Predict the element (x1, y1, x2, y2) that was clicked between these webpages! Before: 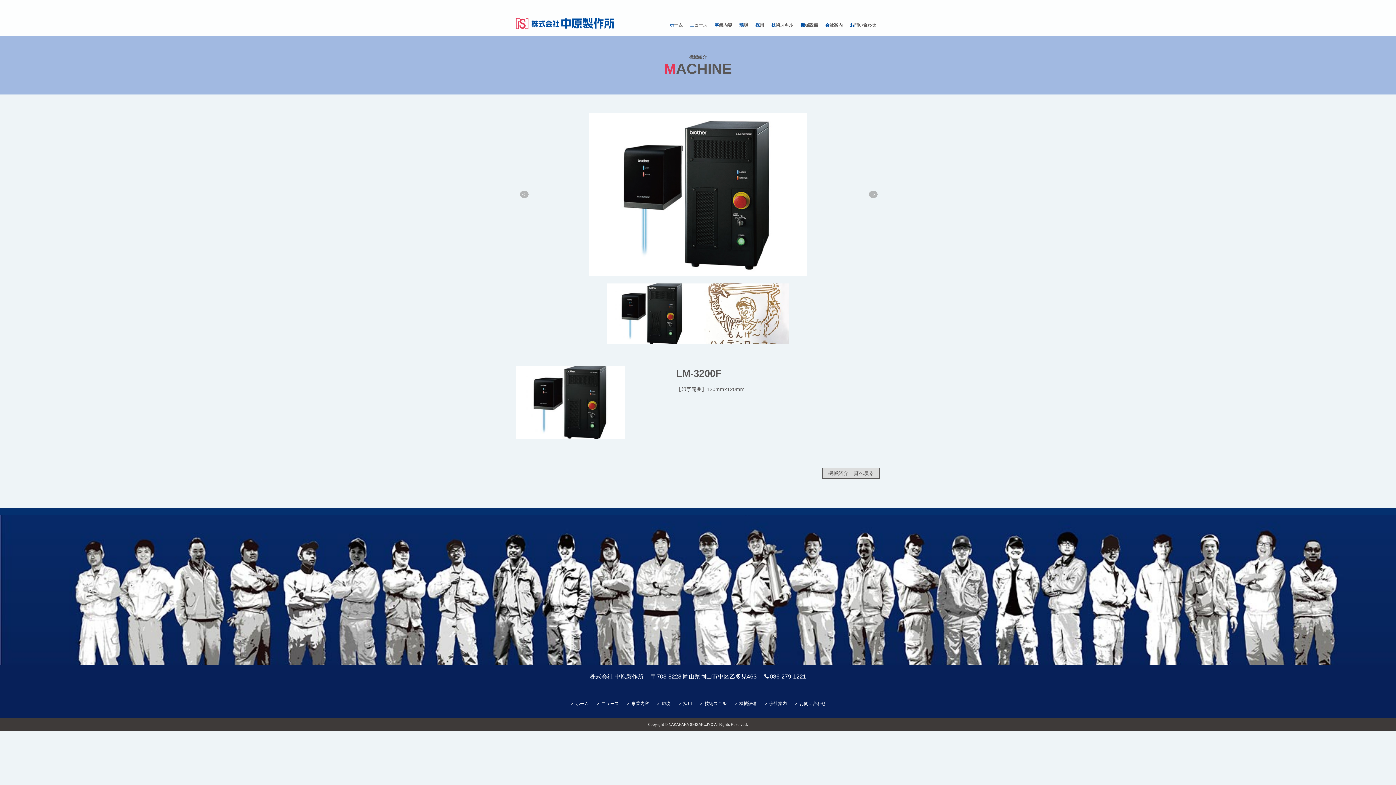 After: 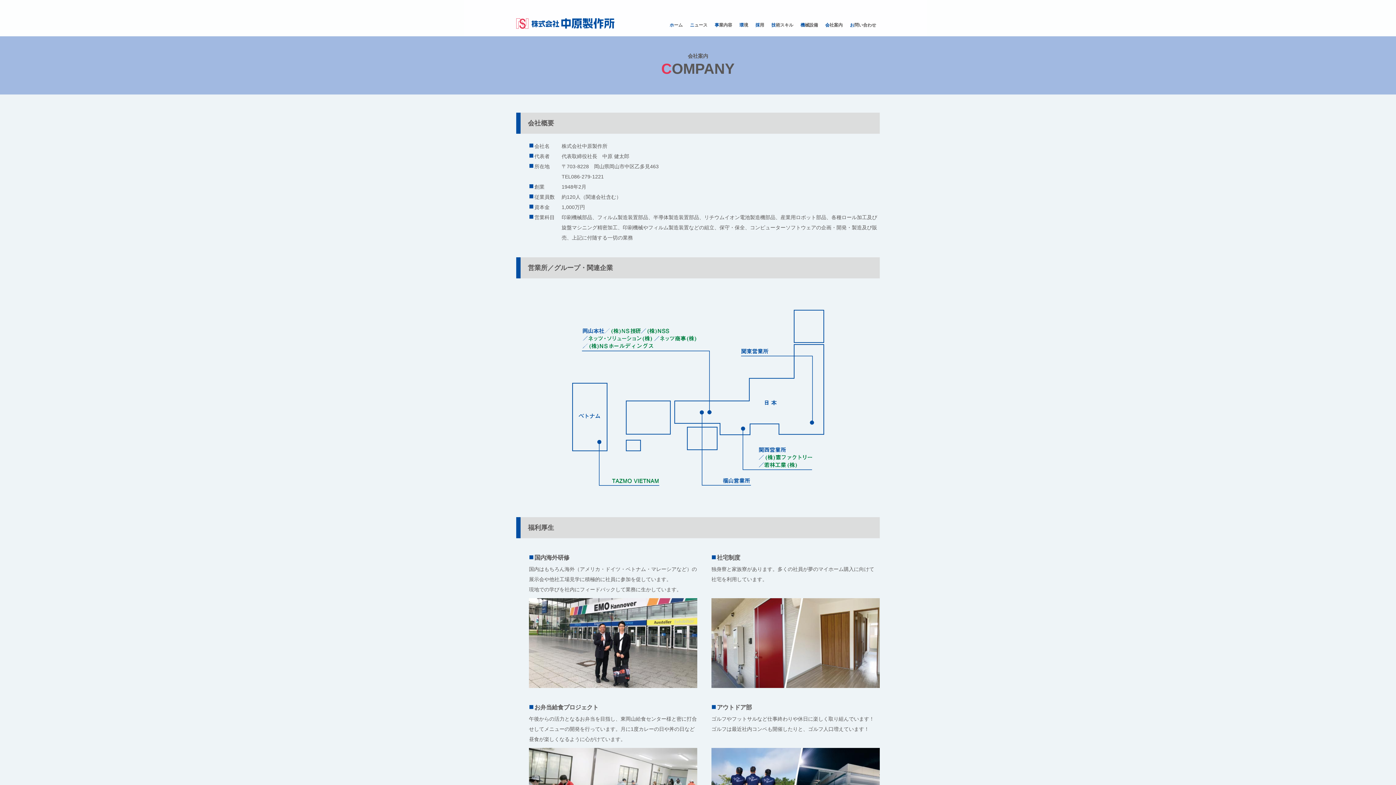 Action: bbox: (760, 700, 790, 707) label: ＞ 会社案内